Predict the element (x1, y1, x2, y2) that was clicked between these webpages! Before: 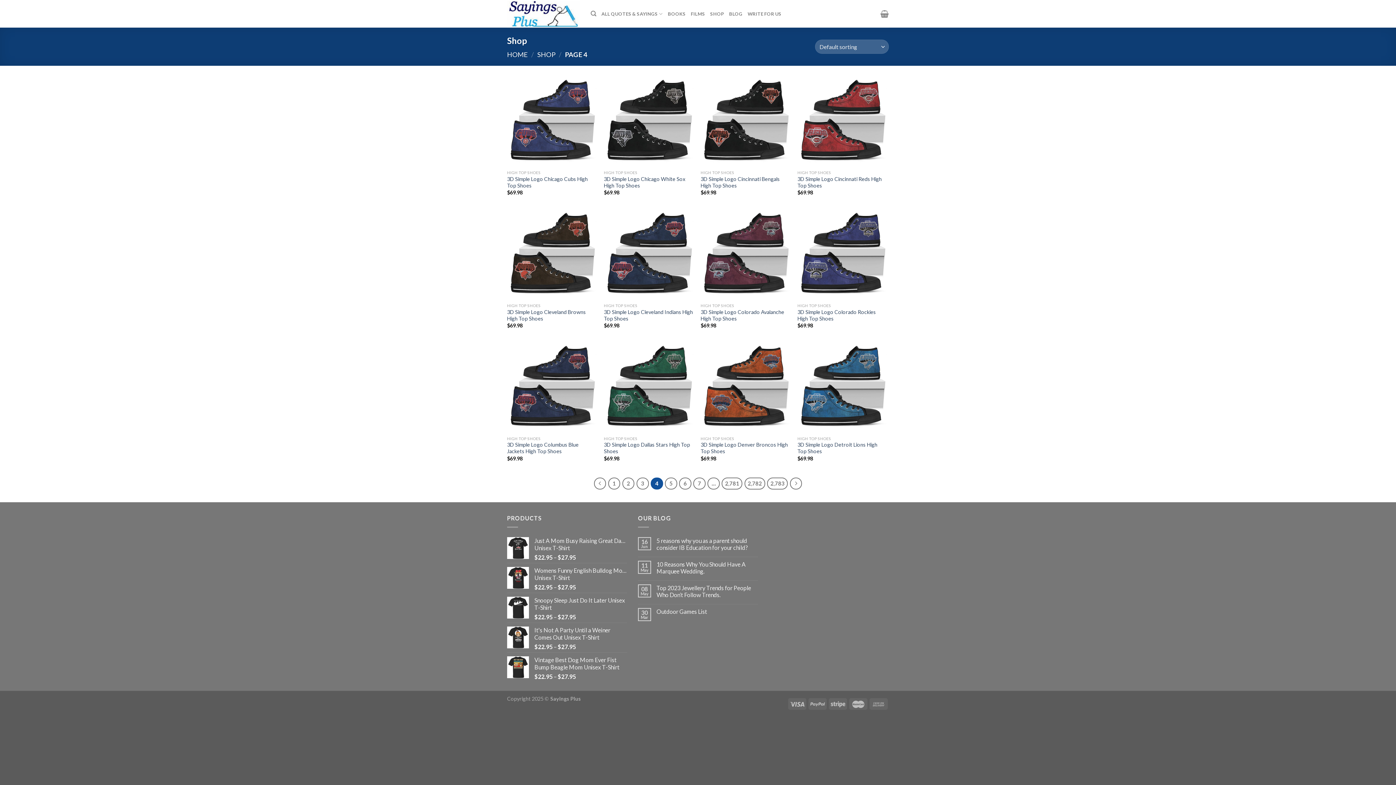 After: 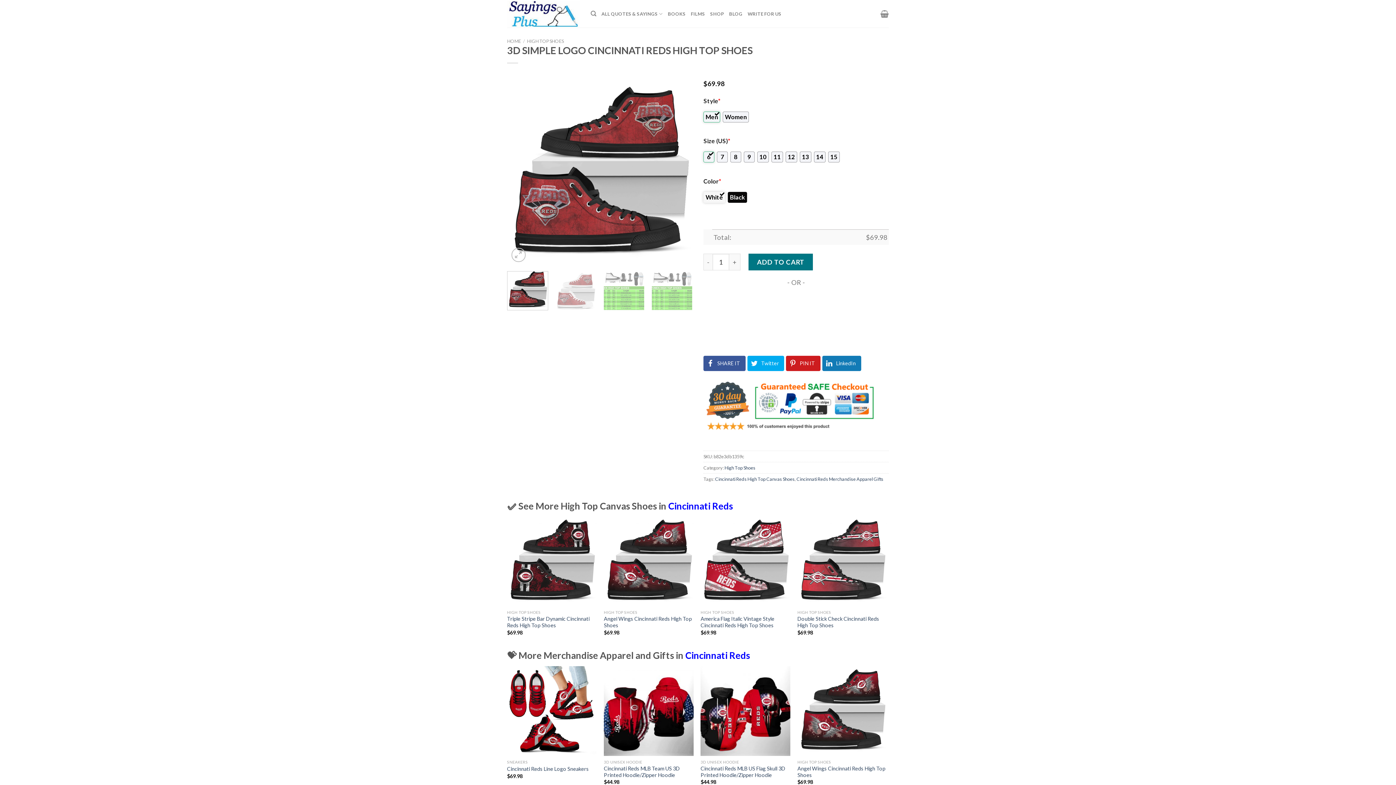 Action: label: 3D Simple Logo Cincinnati Reds High Top Shoes bbox: (797, 175, 887, 188)